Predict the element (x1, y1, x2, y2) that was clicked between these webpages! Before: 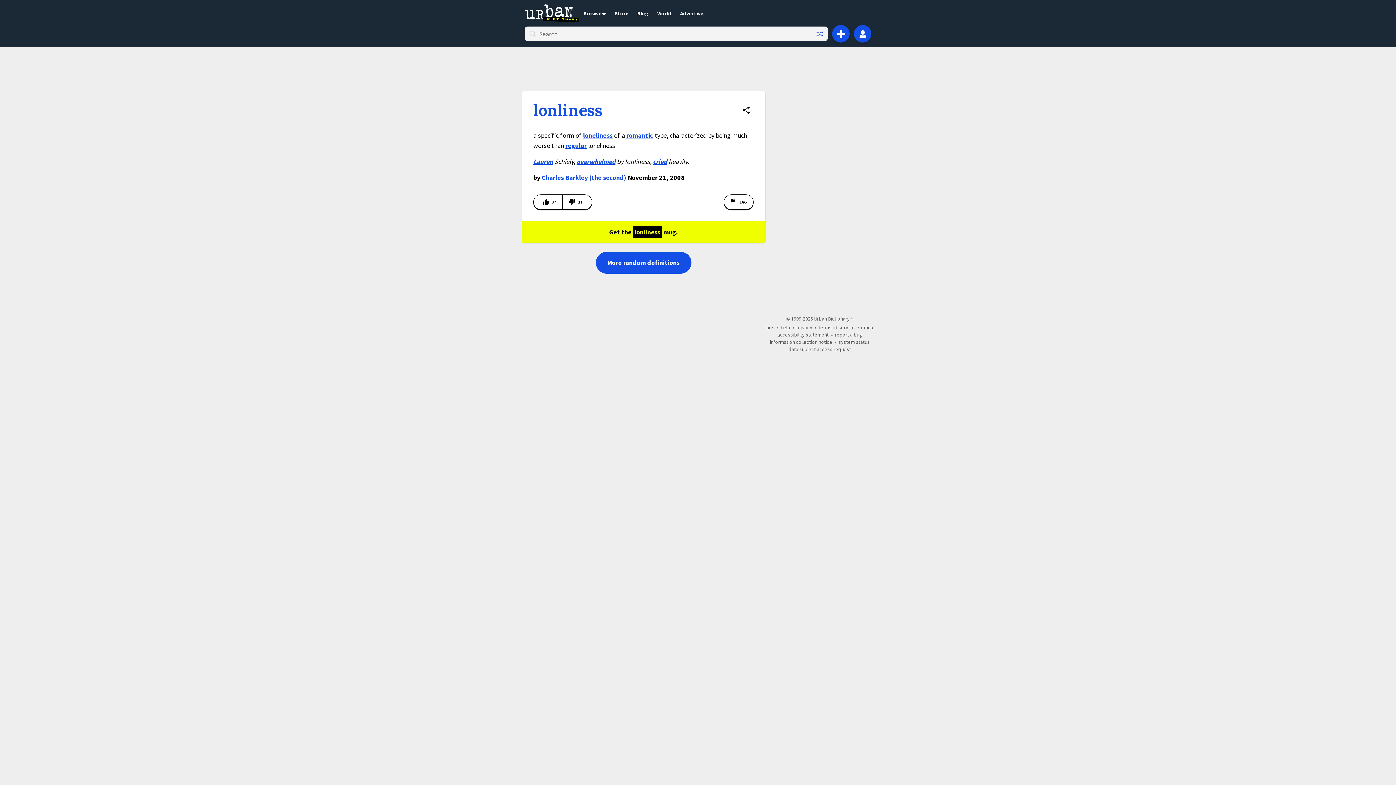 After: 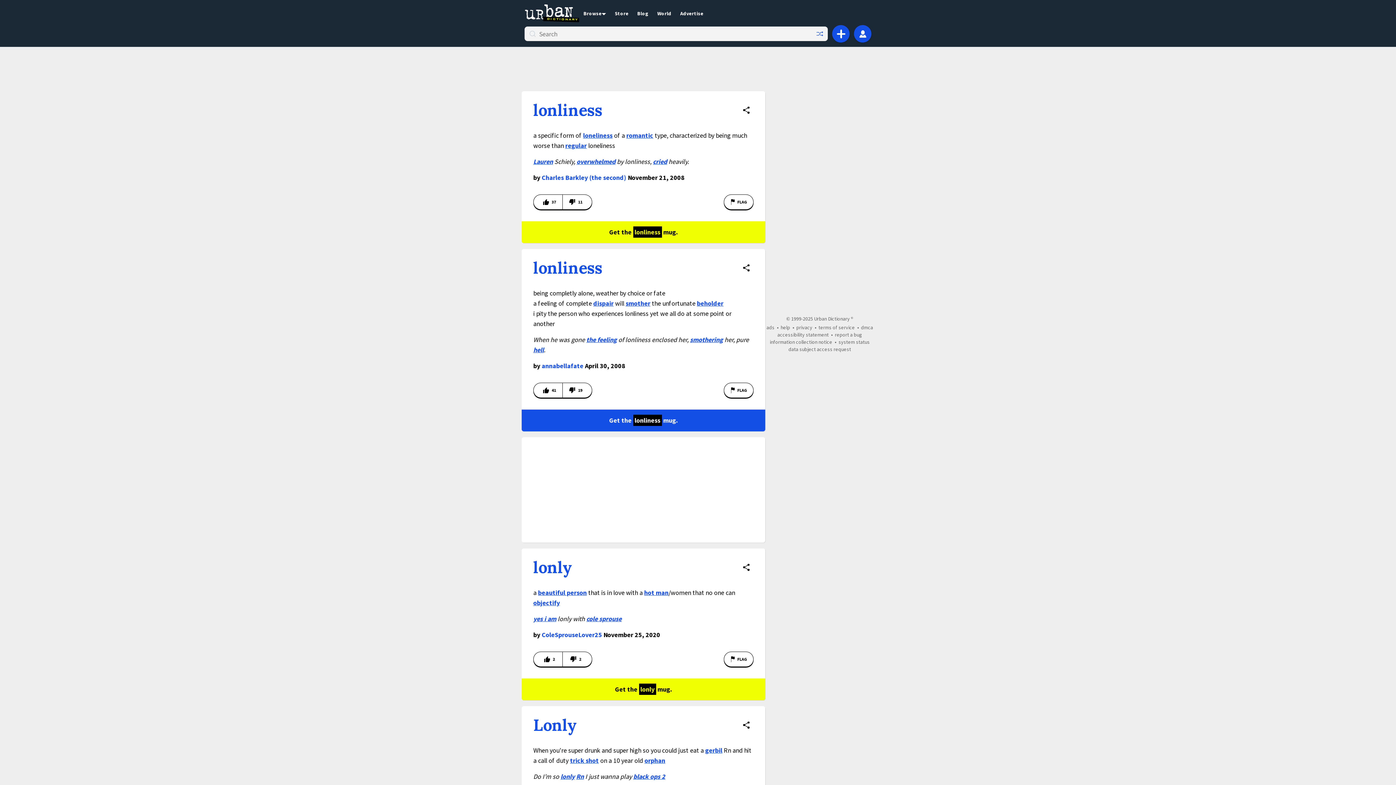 Action: bbox: (533, 100, 602, 120) label: lonliness